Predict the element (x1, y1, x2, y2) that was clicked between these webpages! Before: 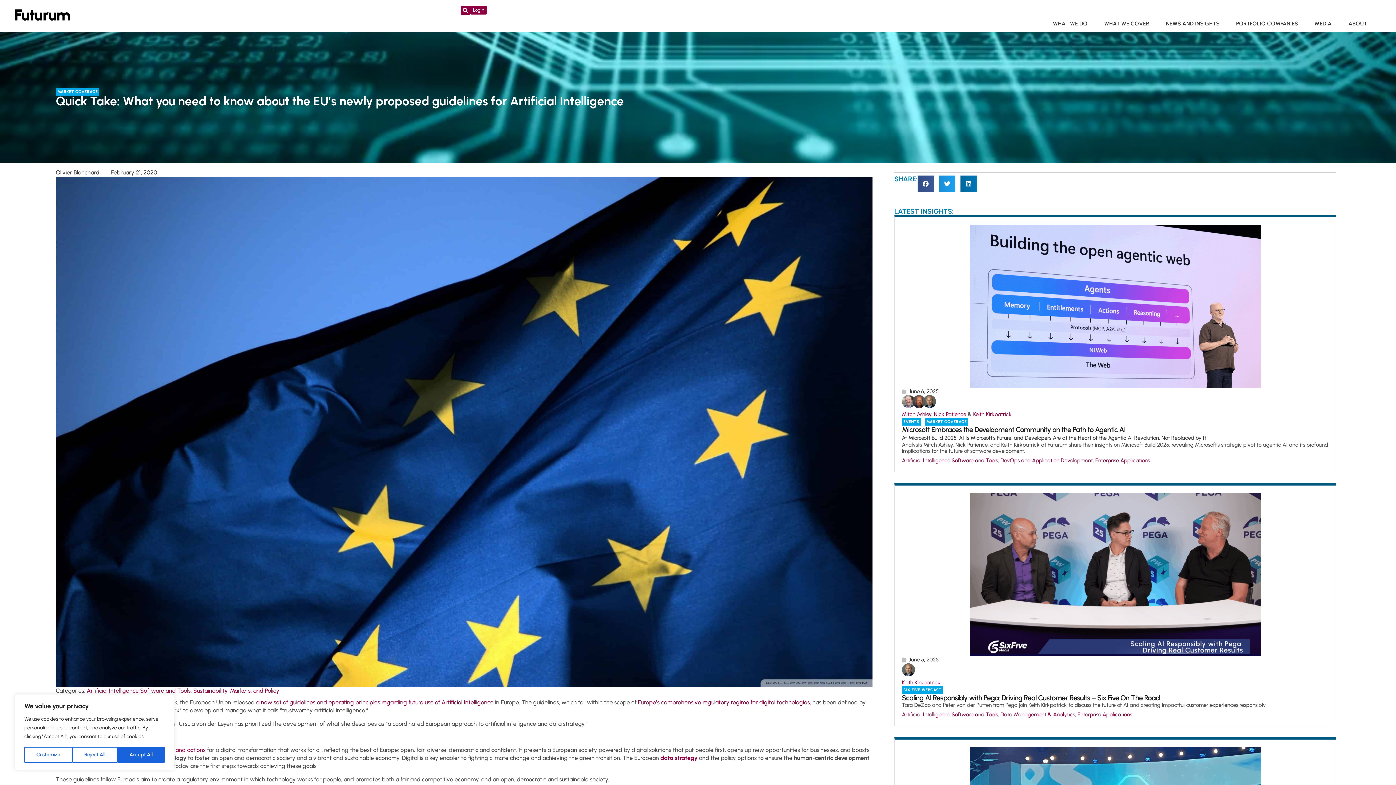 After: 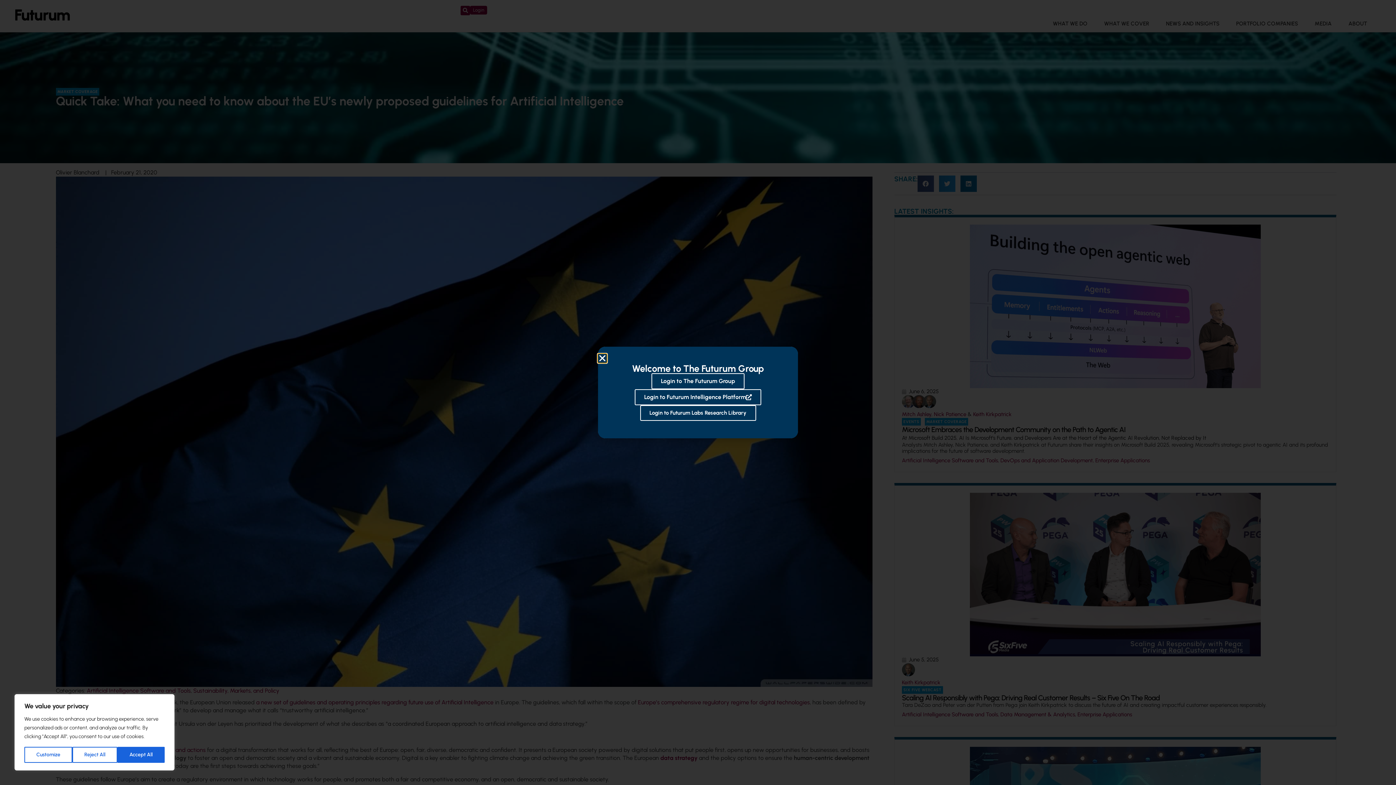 Action: label: Login bbox: (470, 5, 487, 14)